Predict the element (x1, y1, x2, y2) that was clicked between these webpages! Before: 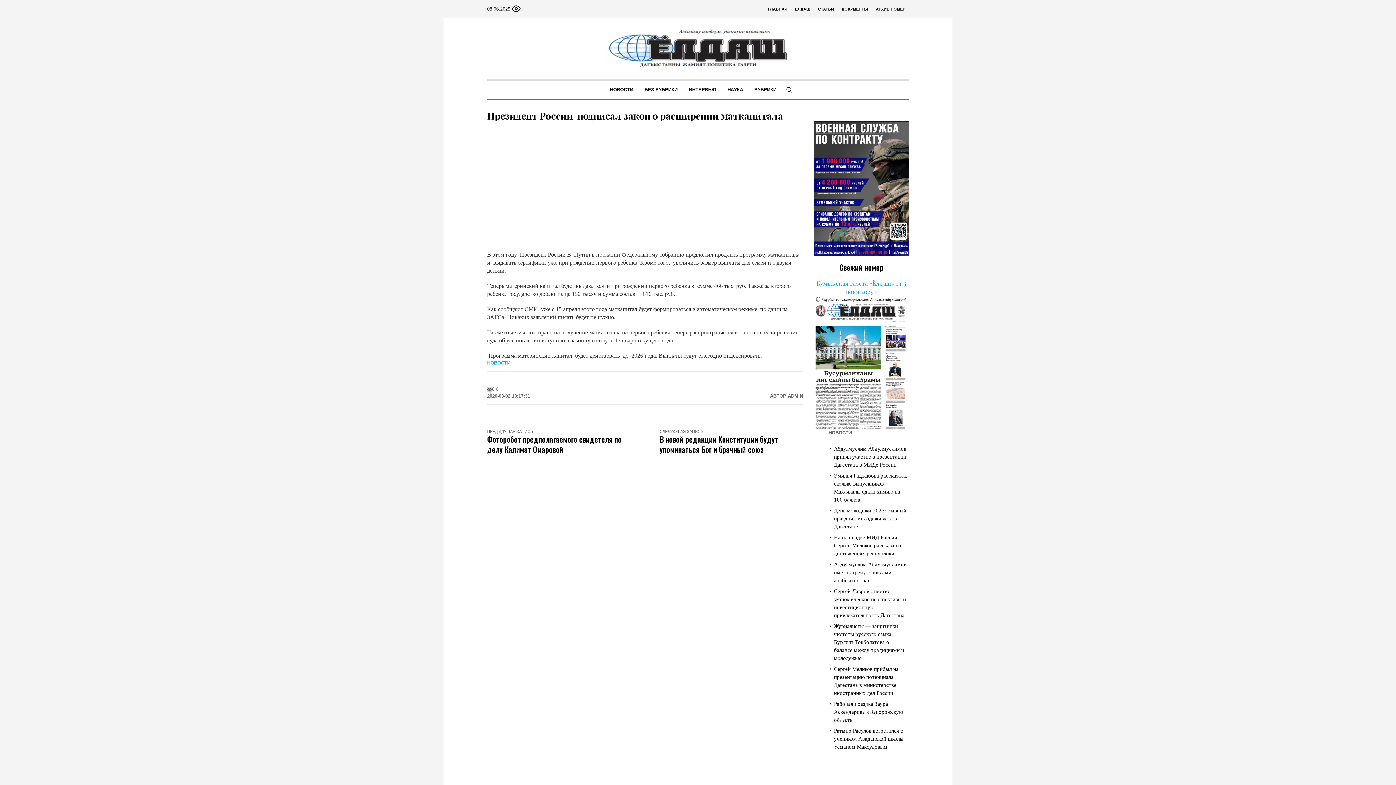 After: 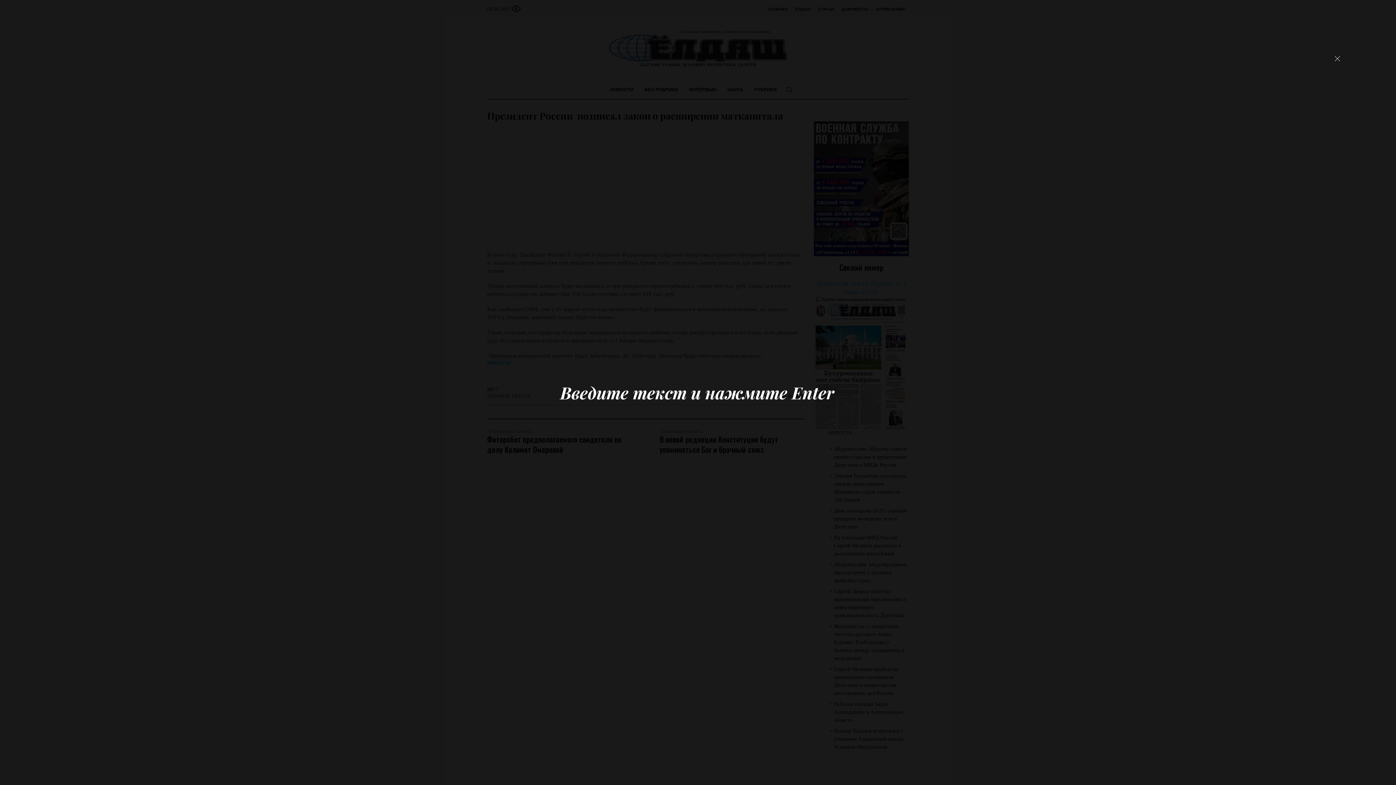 Action: bbox: (785, 86, 793, 93)